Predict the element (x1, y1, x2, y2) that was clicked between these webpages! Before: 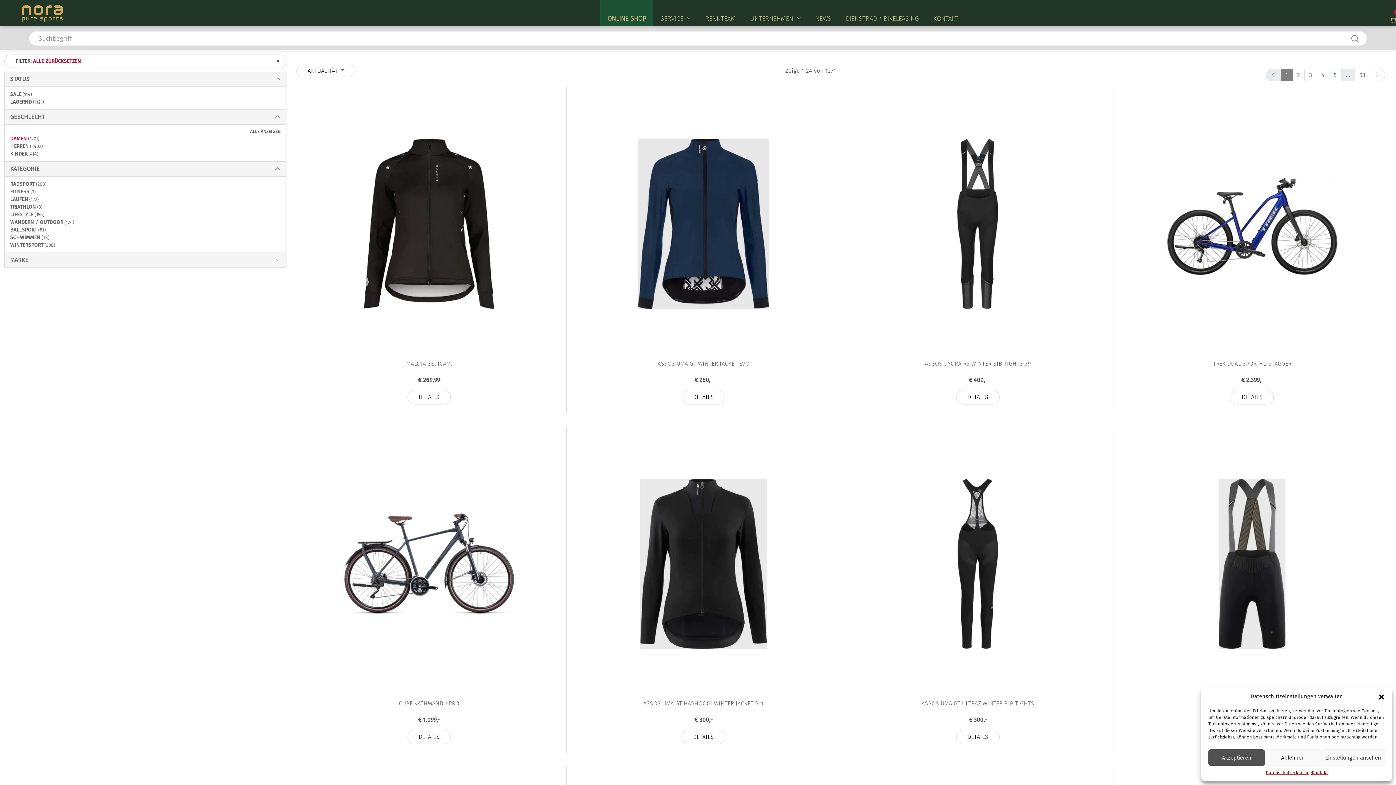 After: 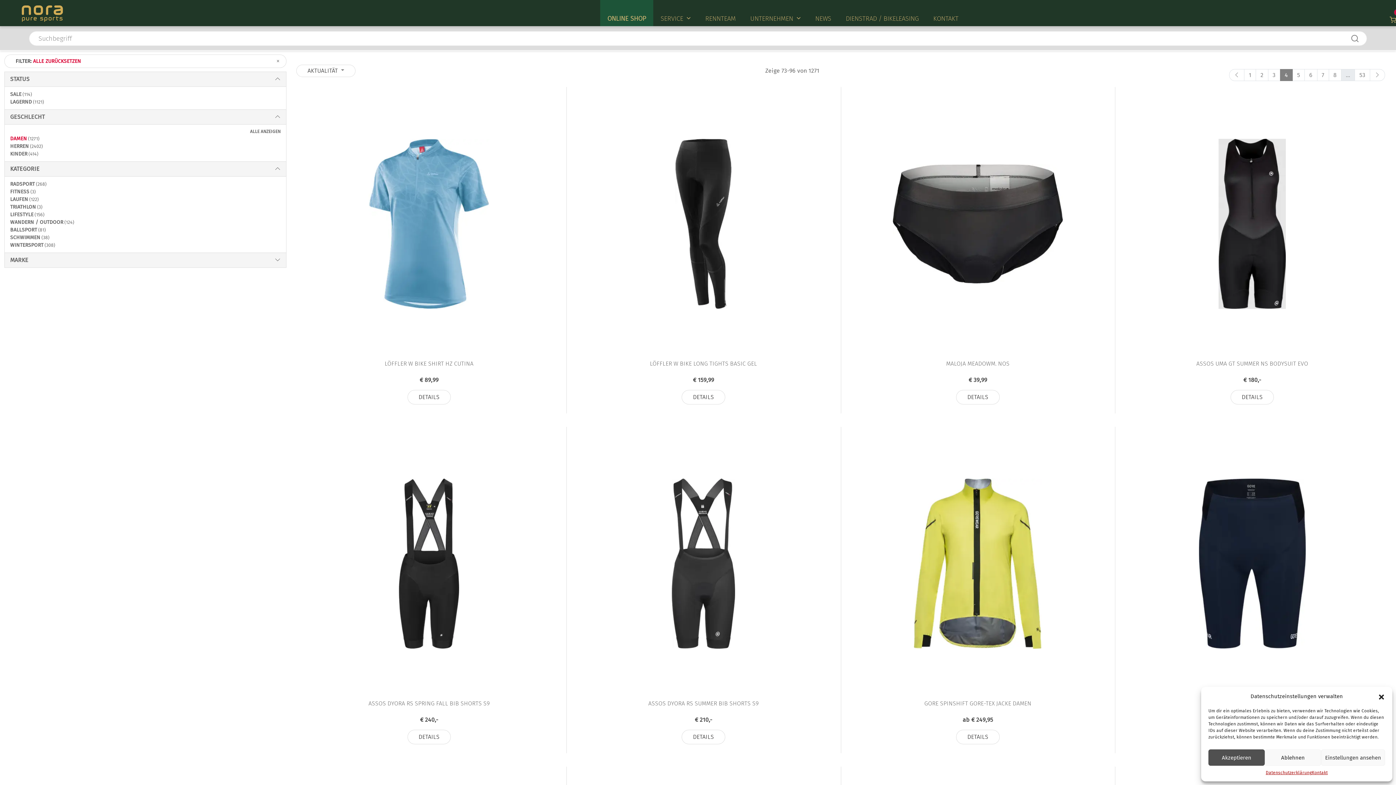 Action: label: 4 bbox: (1316, 69, 1329, 81)